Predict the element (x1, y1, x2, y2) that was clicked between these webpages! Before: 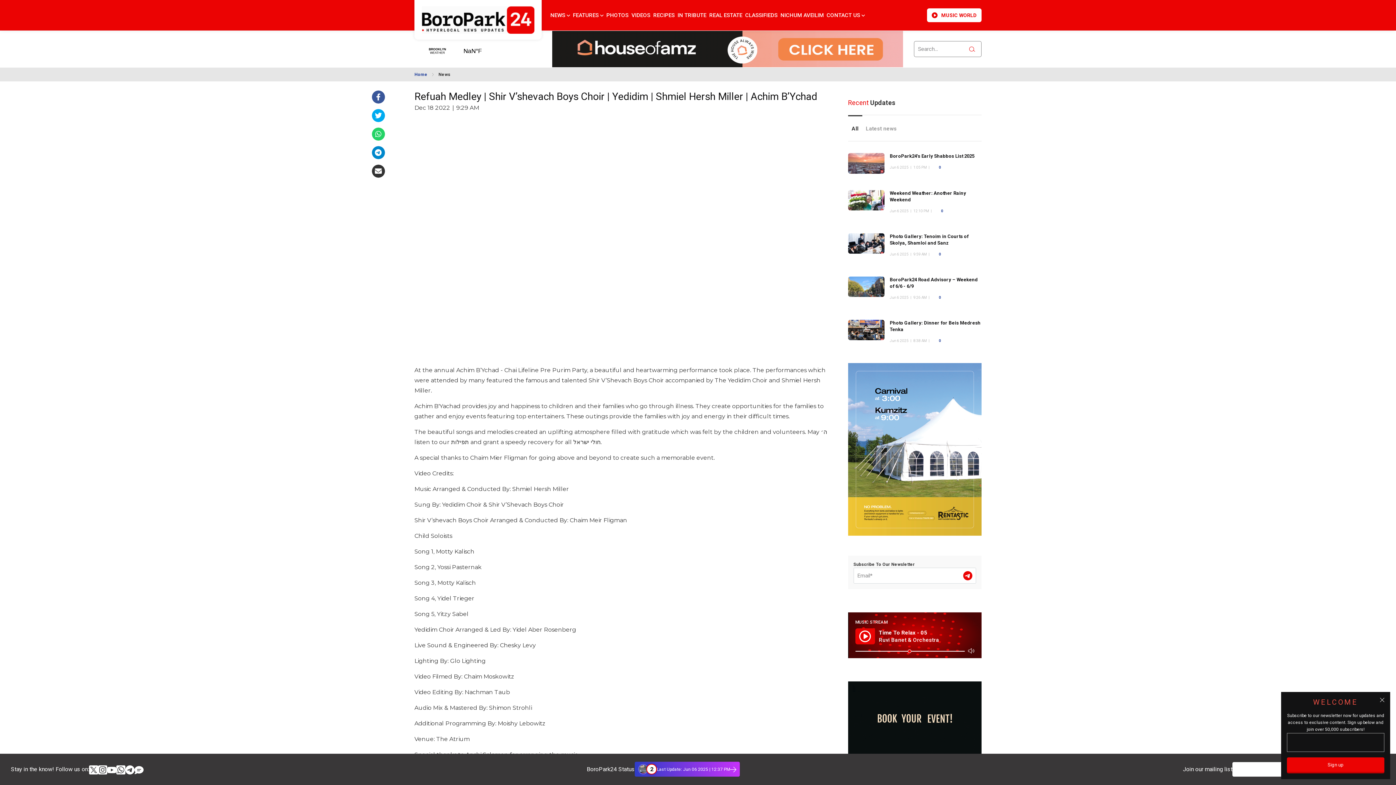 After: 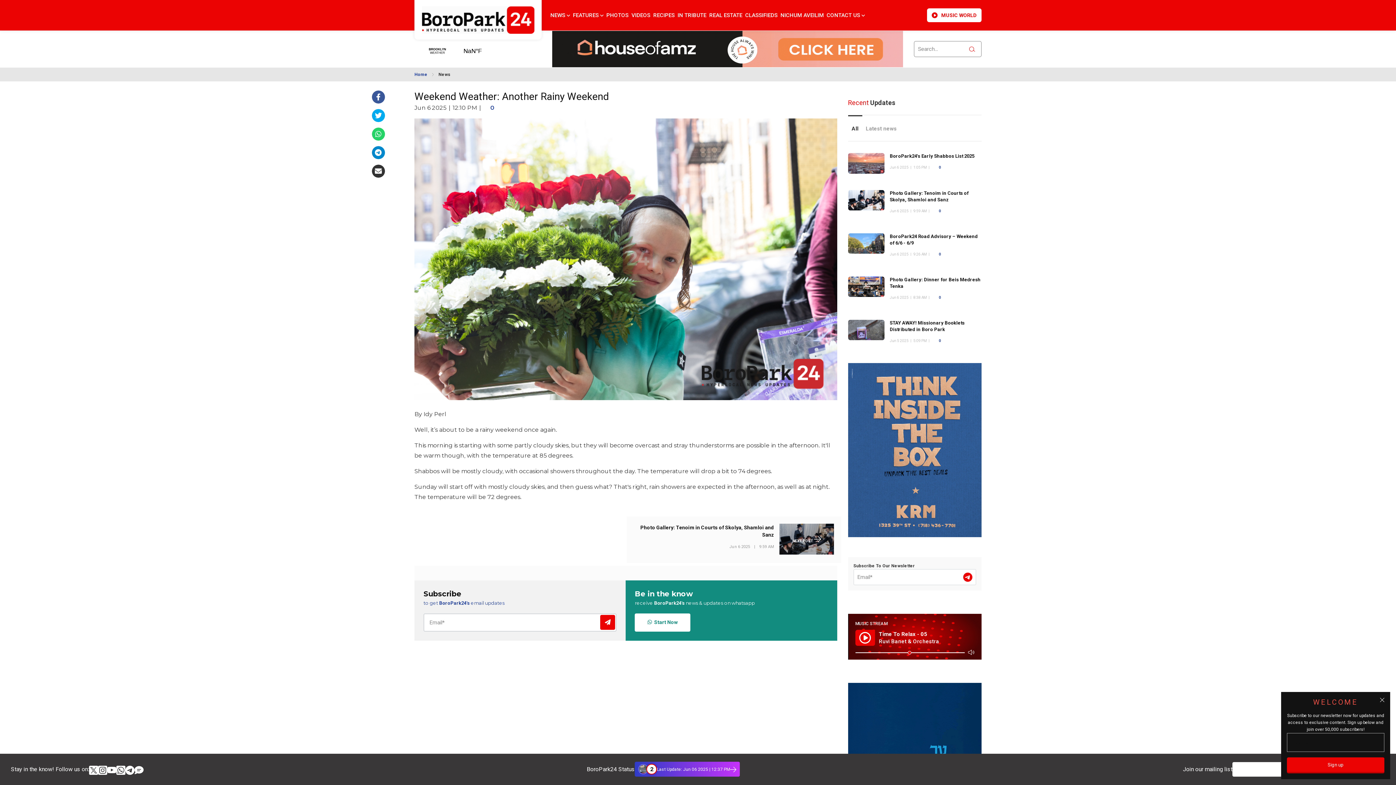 Action: bbox: (848, 190, 884, 210)